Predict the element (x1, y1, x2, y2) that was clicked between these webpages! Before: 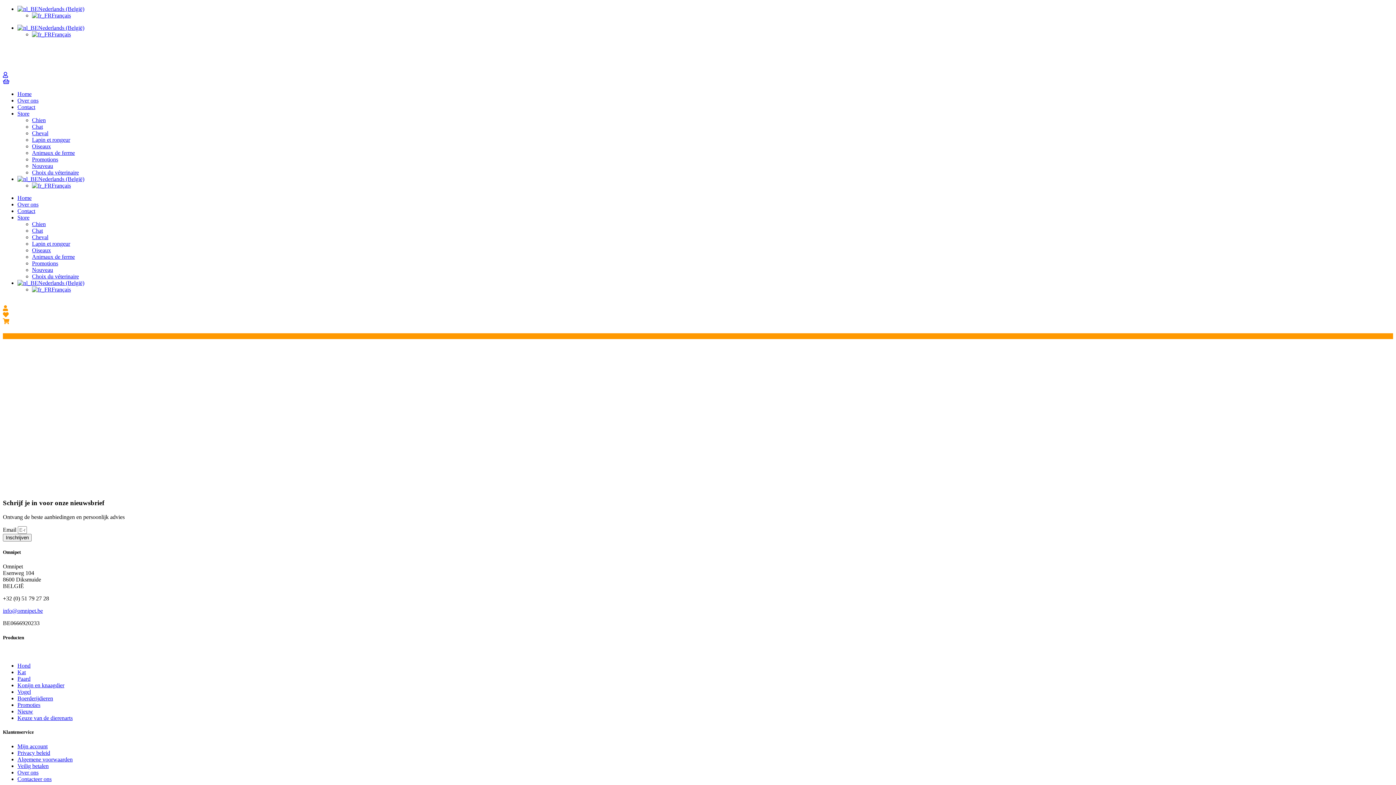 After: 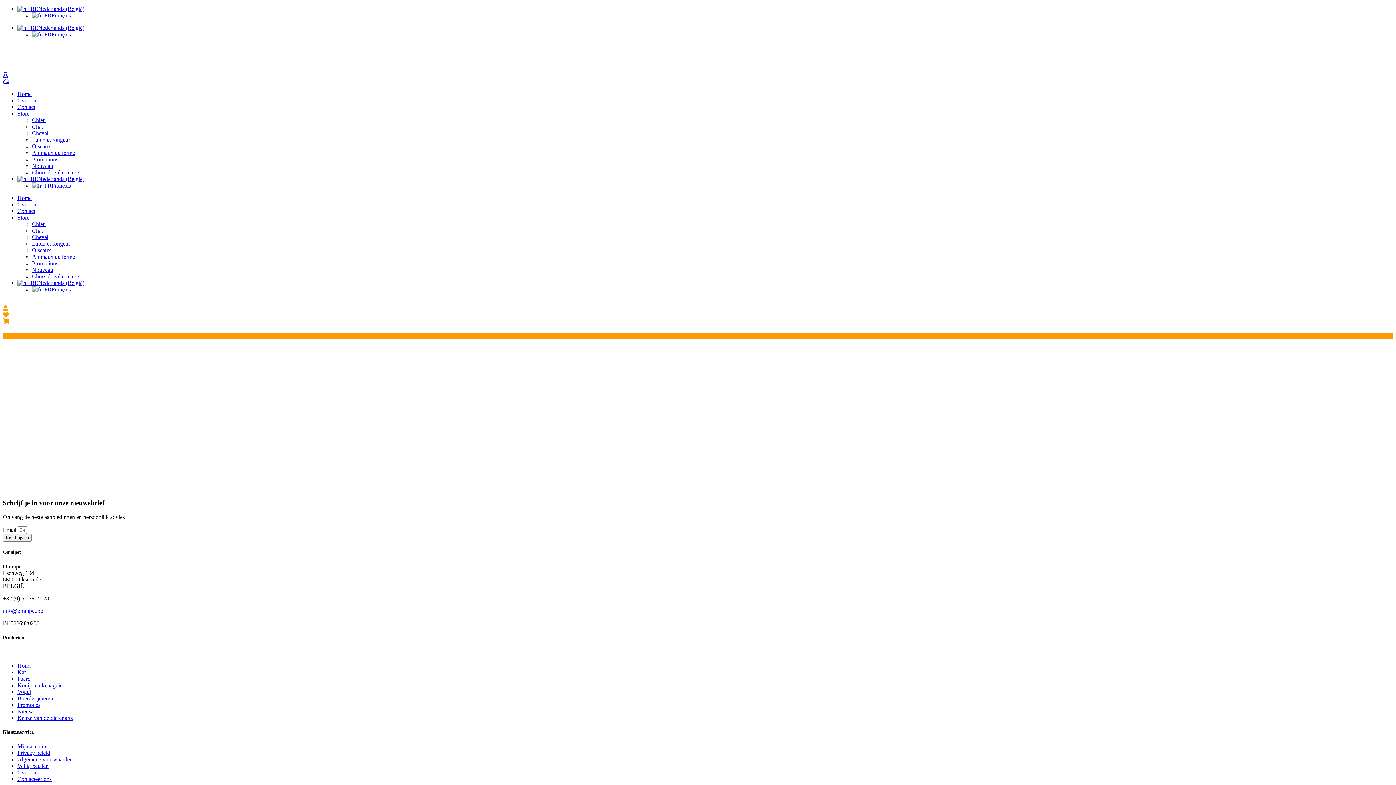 Action: bbox: (17, 5, 84, 12) label: Nederlands (België)